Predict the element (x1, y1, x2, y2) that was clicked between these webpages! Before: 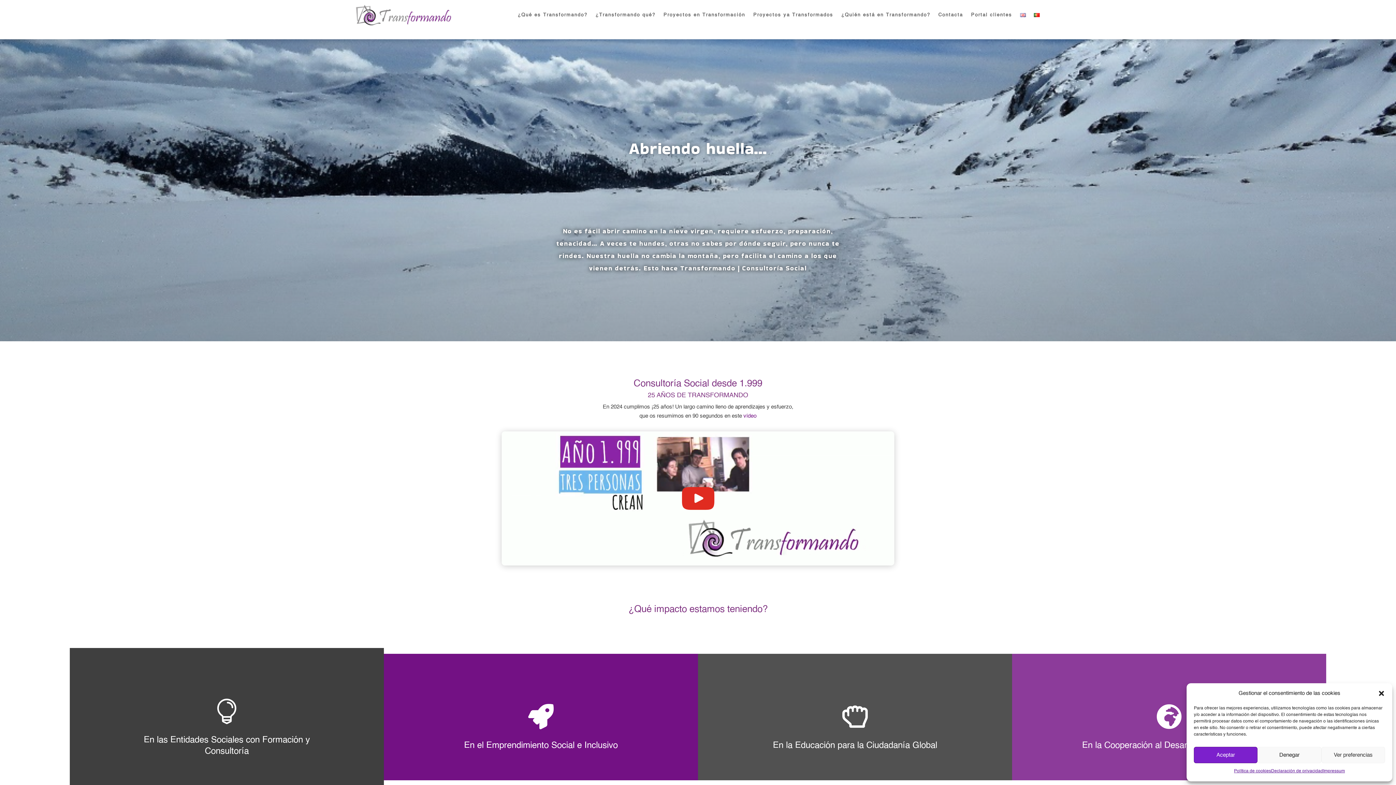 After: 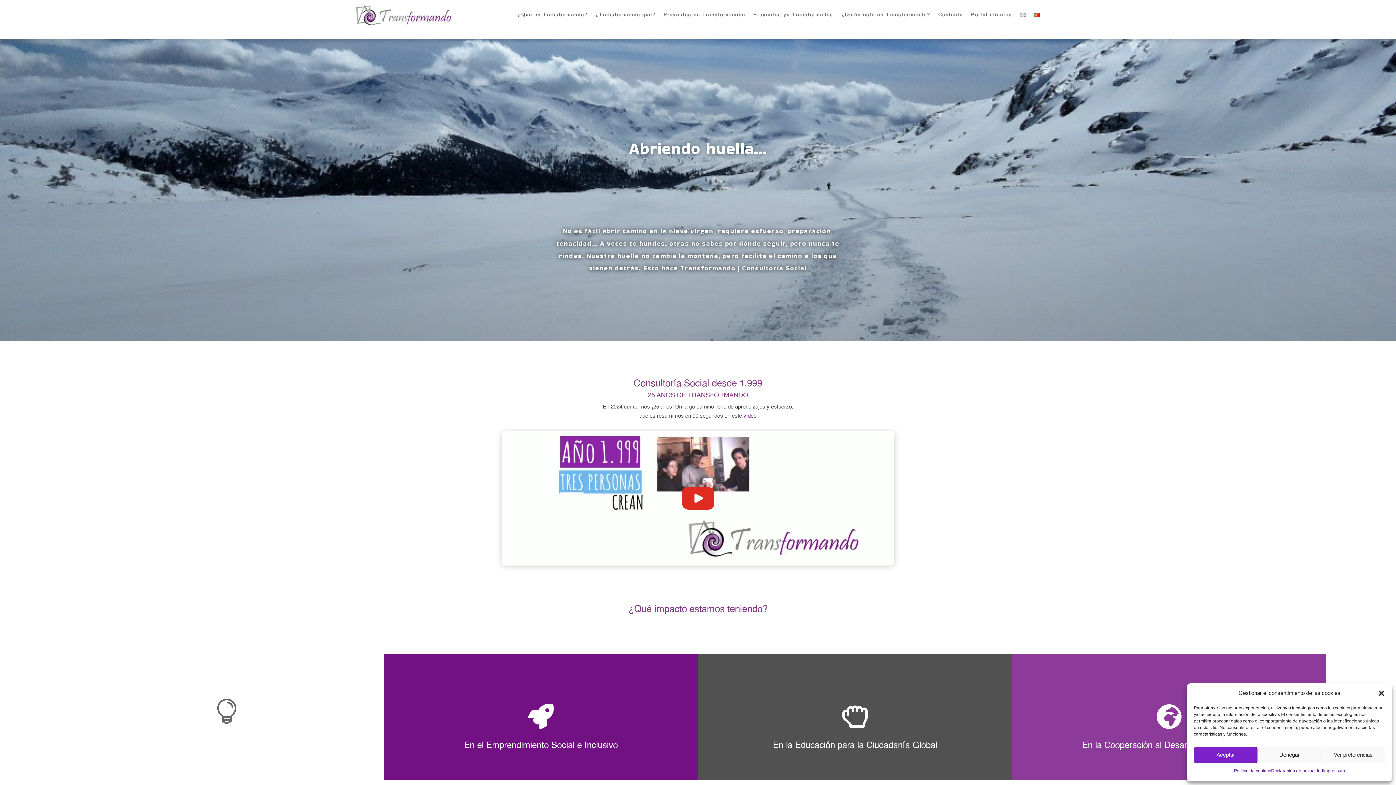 Action: label:  bbox: (214, 698, 239, 724)